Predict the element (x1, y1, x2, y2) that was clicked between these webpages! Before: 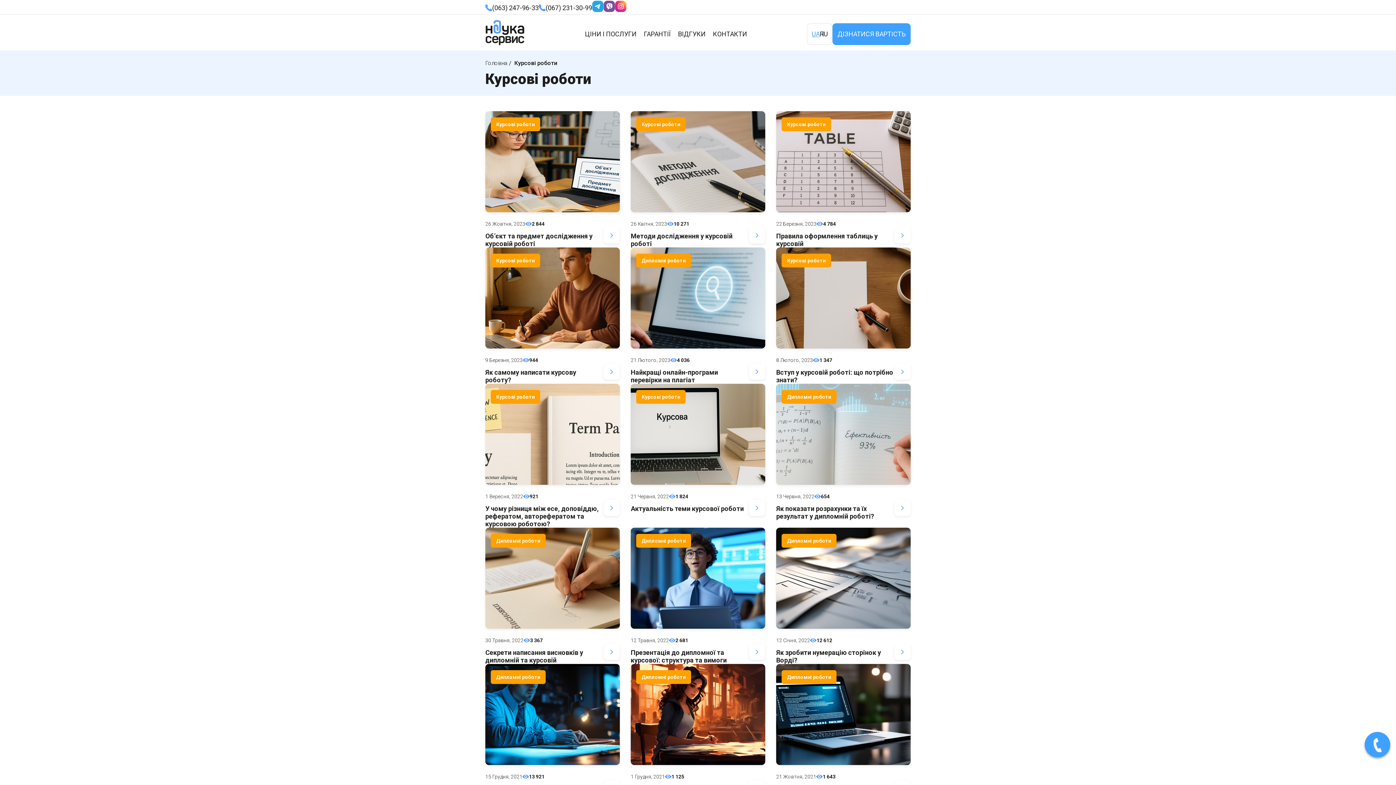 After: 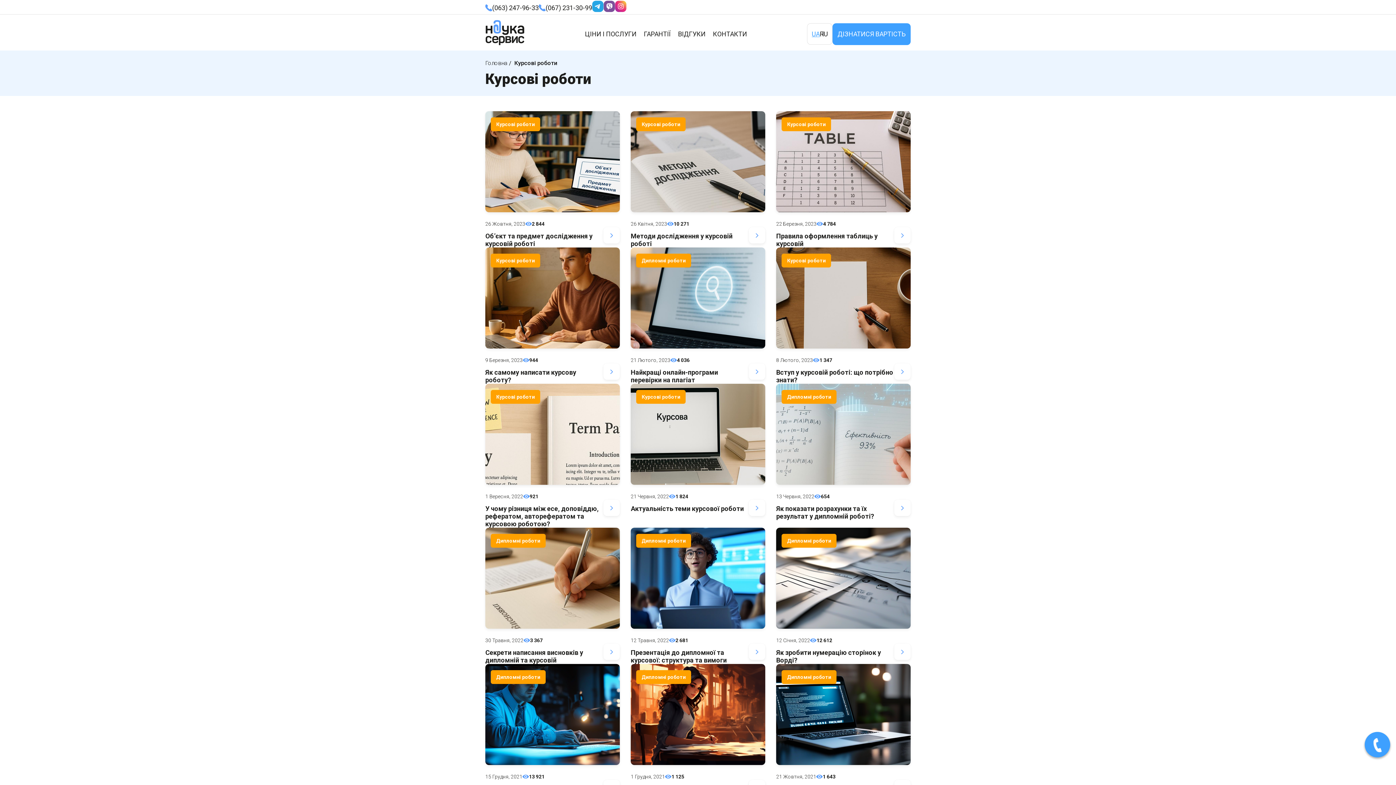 Action: label: UA bbox: (812, 30, 820, 37)